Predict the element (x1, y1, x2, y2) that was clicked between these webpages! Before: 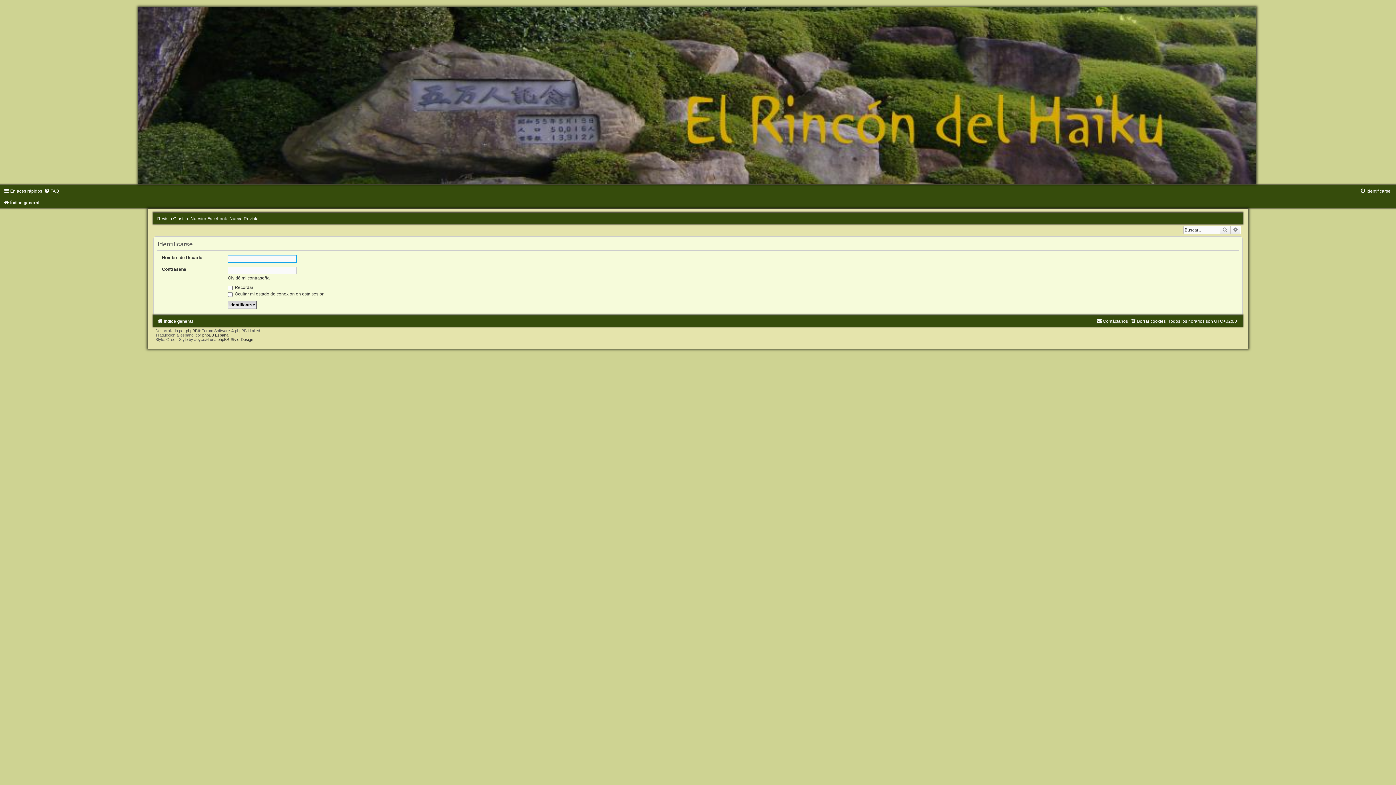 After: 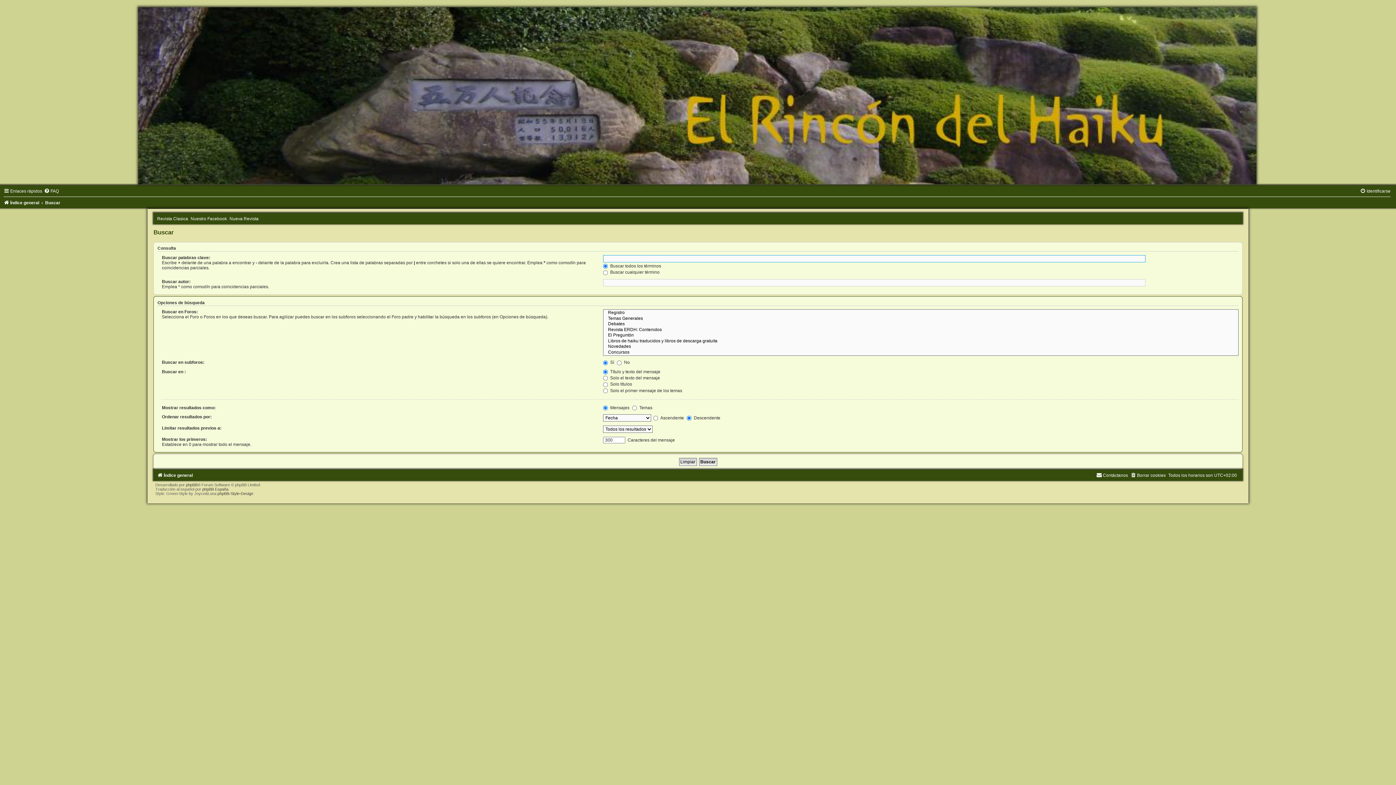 Action: bbox: (1230, 225, 1240, 234) label: Búsqueda avanzada